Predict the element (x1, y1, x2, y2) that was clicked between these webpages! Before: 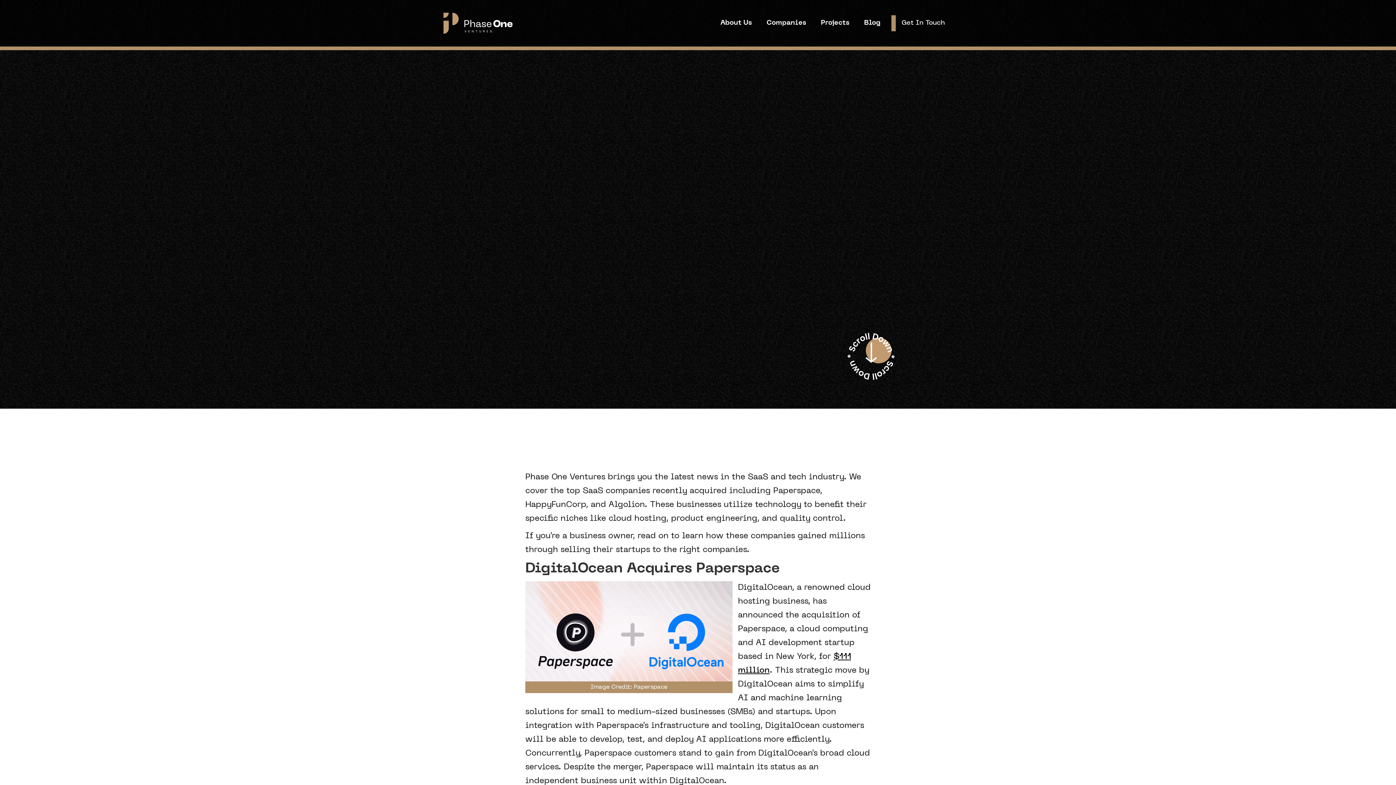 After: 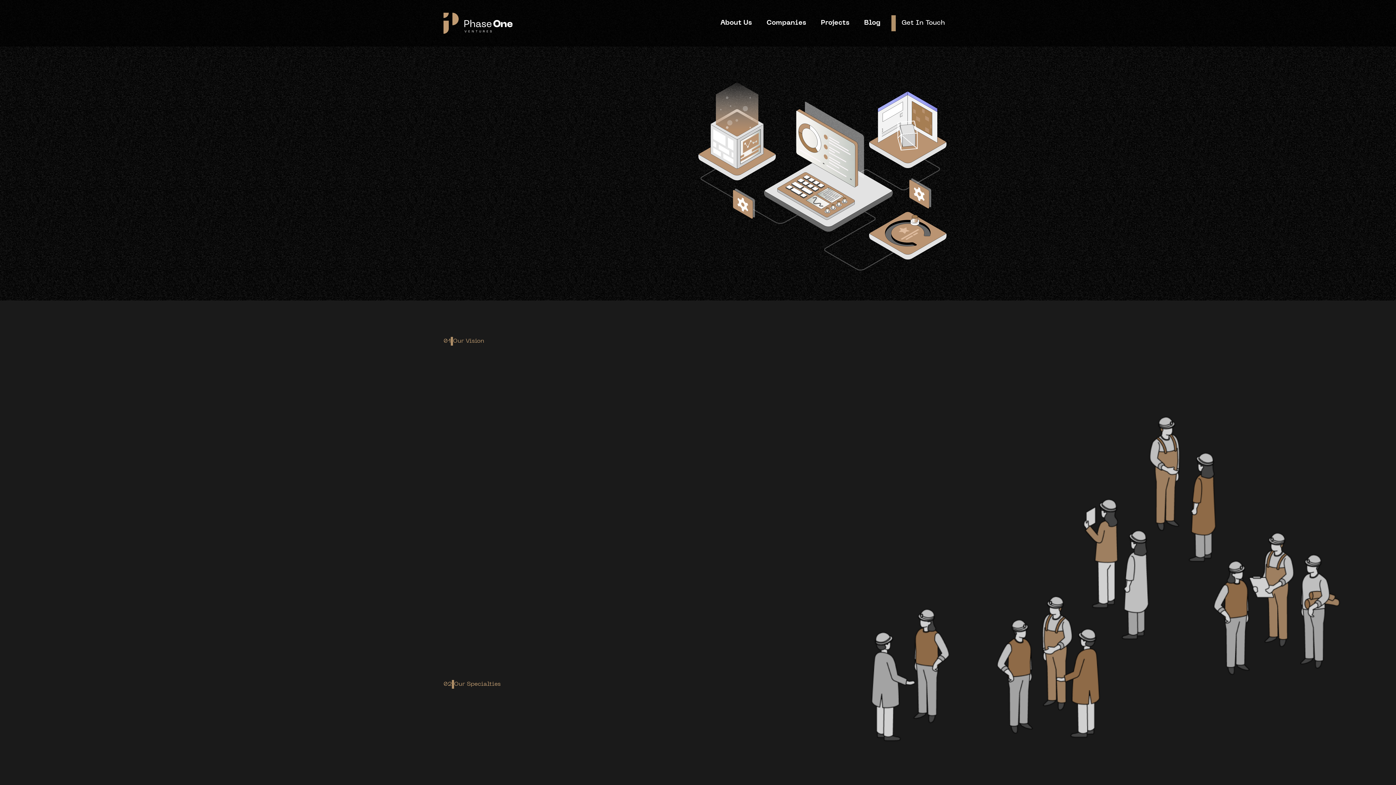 Action: label: About Us bbox: (713, 17, 759, 28)